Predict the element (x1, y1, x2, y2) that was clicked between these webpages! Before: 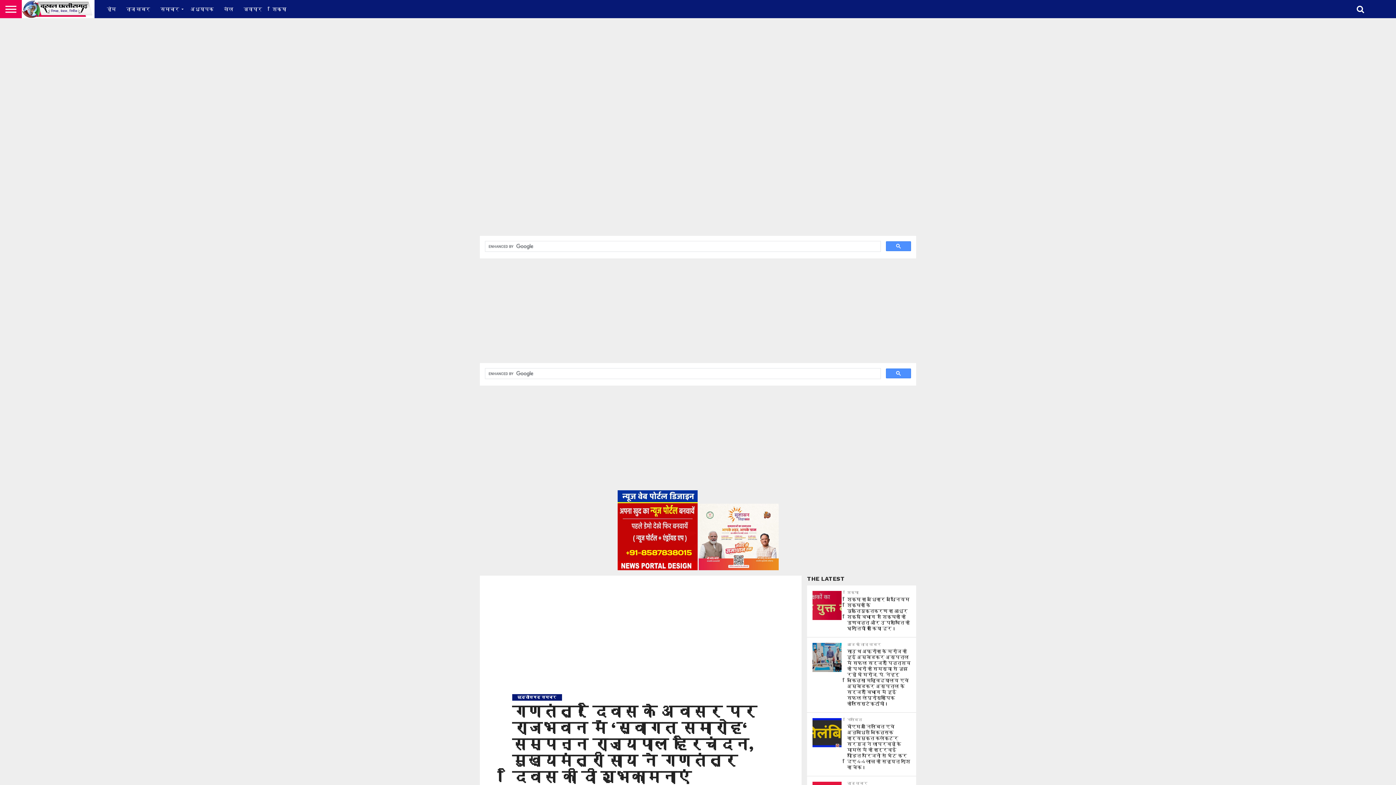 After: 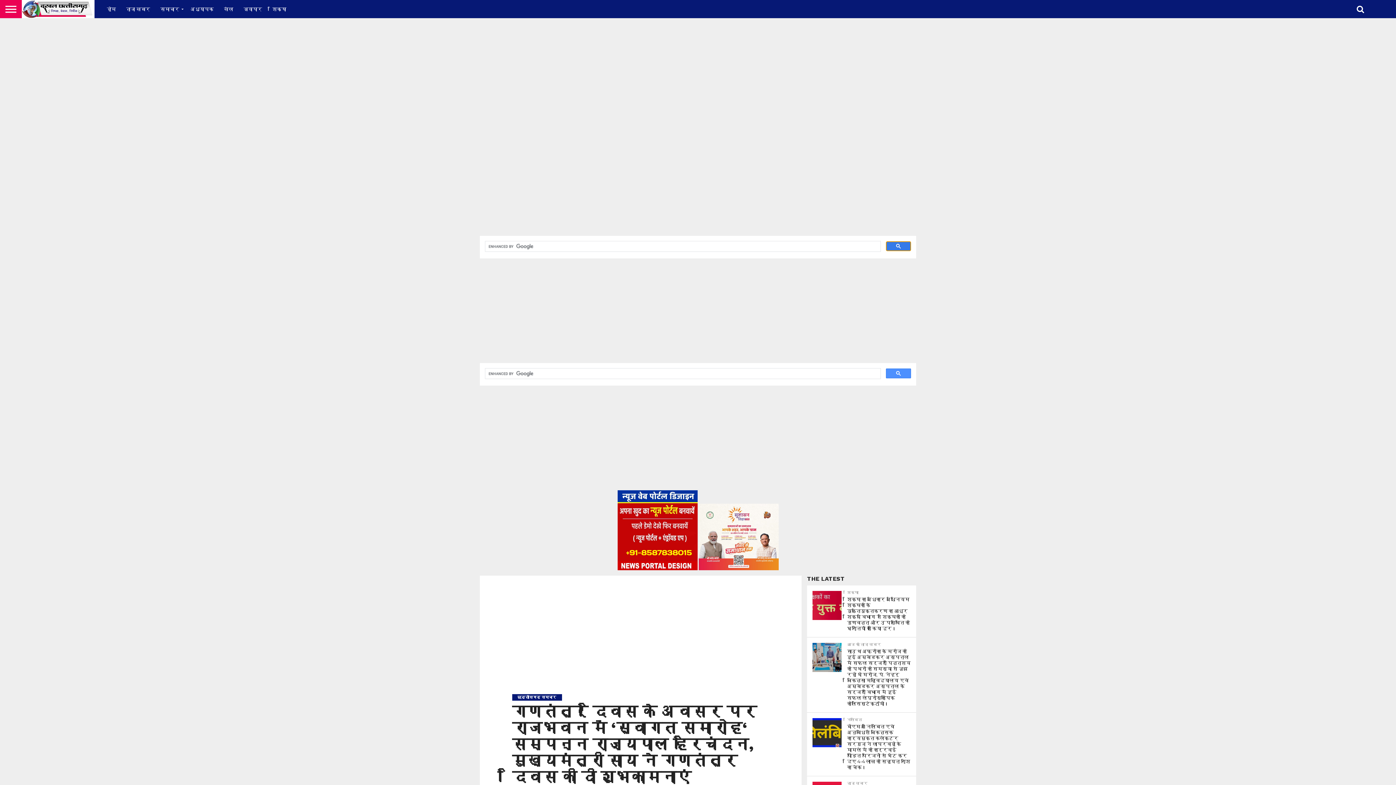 Action: bbox: (886, 241, 911, 251)